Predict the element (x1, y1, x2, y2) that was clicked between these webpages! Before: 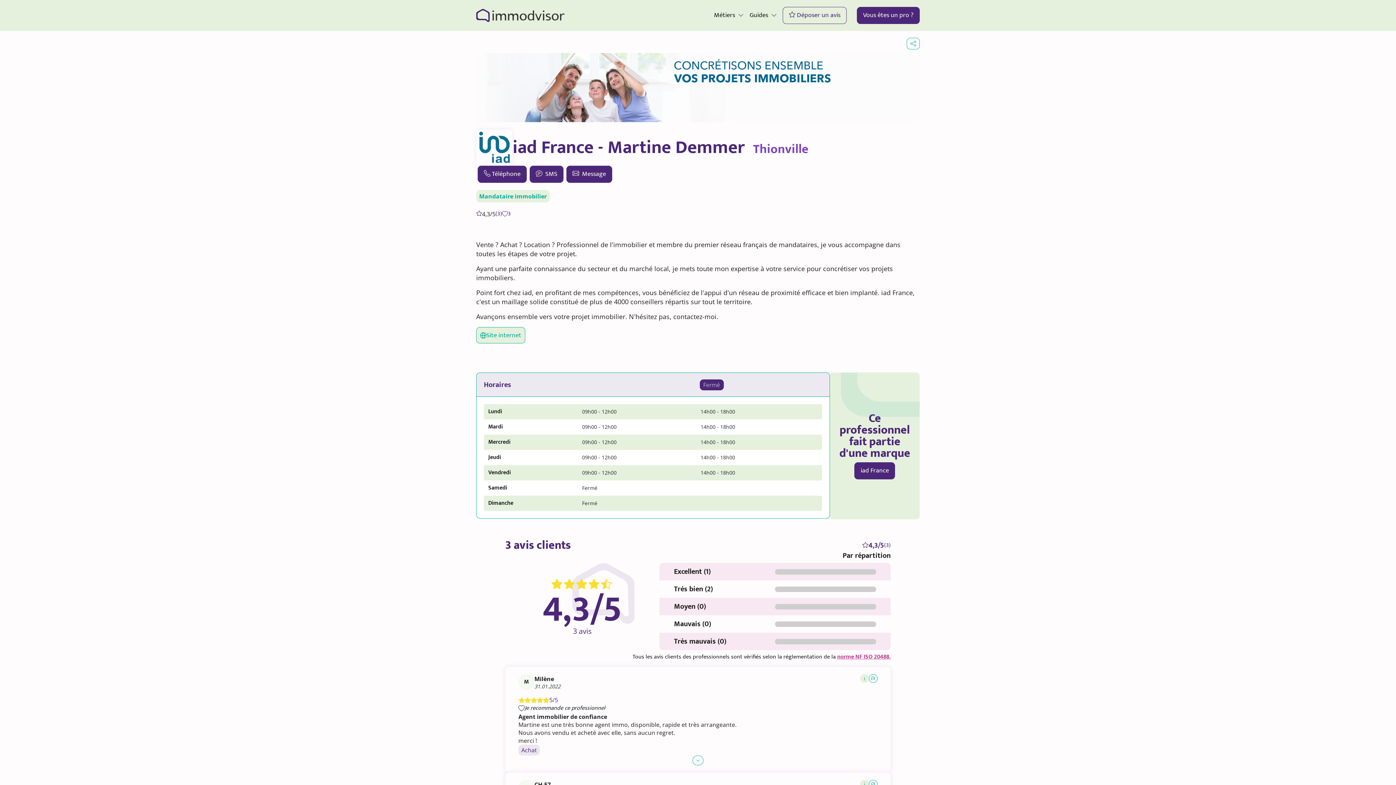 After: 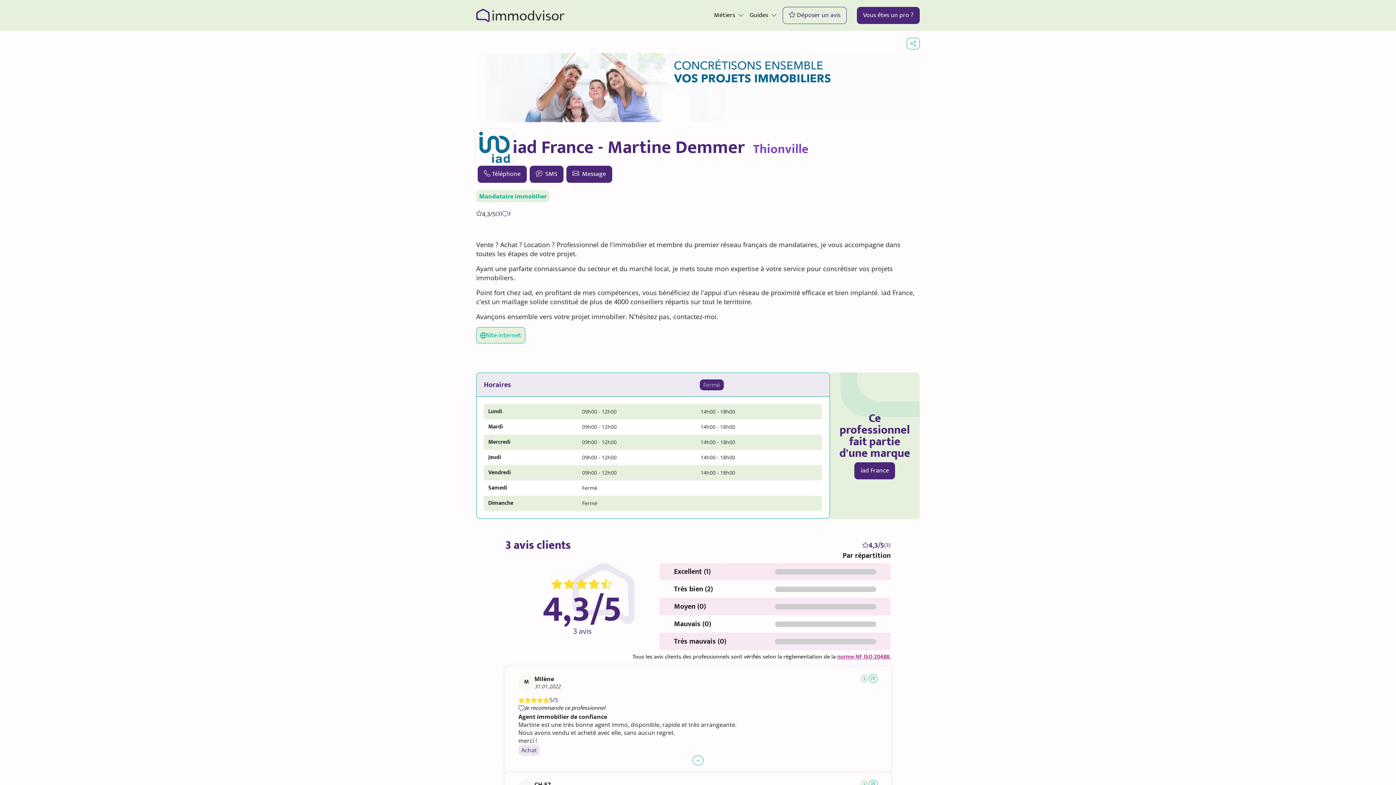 Action: label: Mauvais (0) bbox: (659, 615, 890, 633)